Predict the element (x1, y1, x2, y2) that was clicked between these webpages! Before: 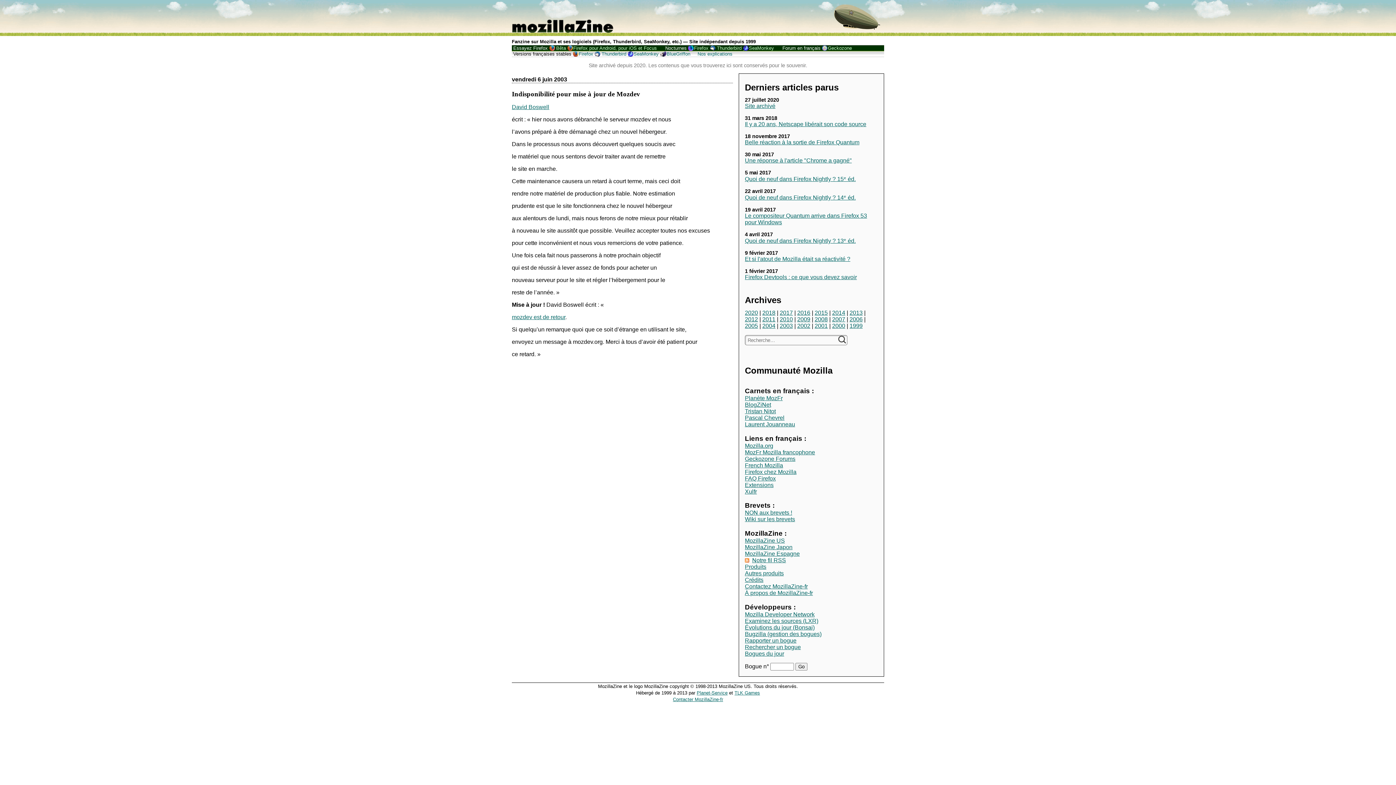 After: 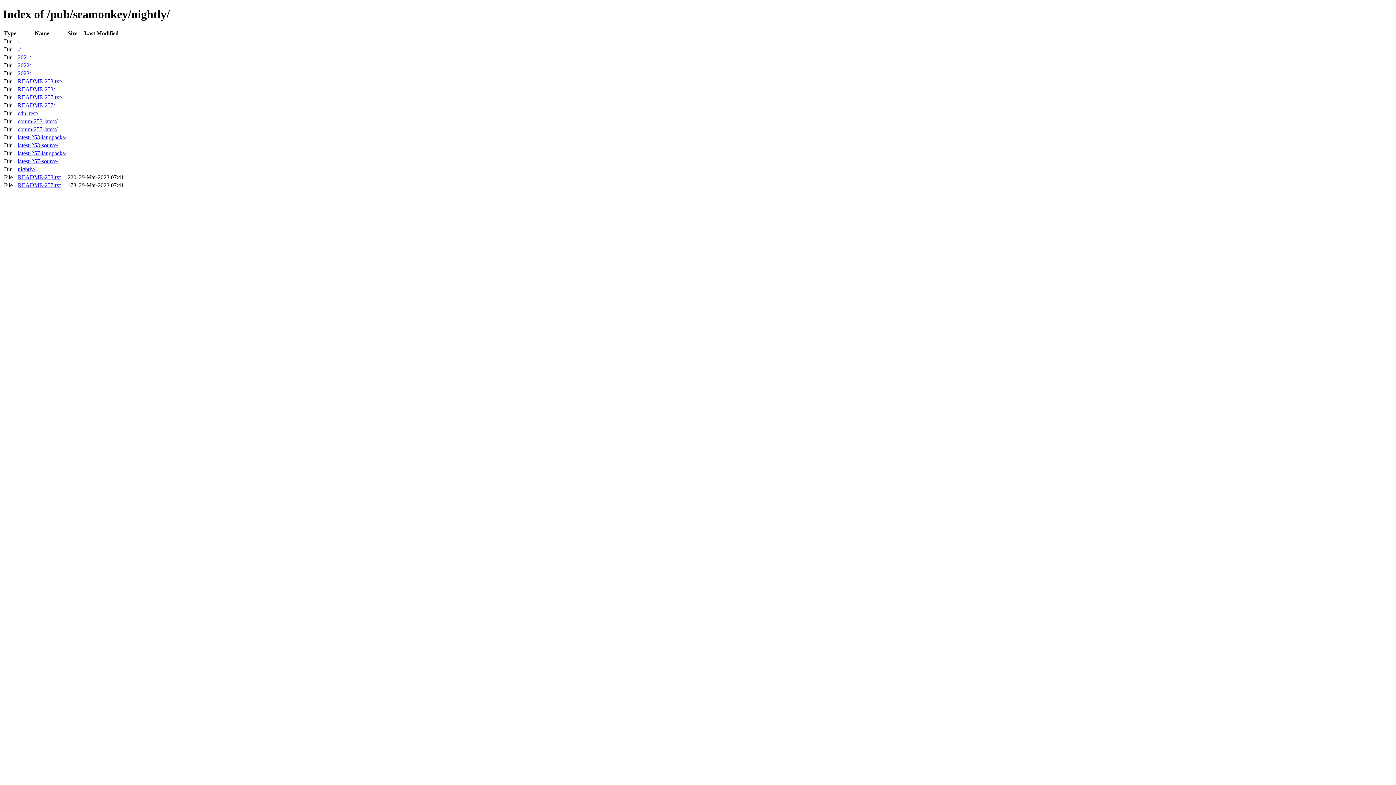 Action: bbox: (743, 45, 774, 51) label: SeaMonkey